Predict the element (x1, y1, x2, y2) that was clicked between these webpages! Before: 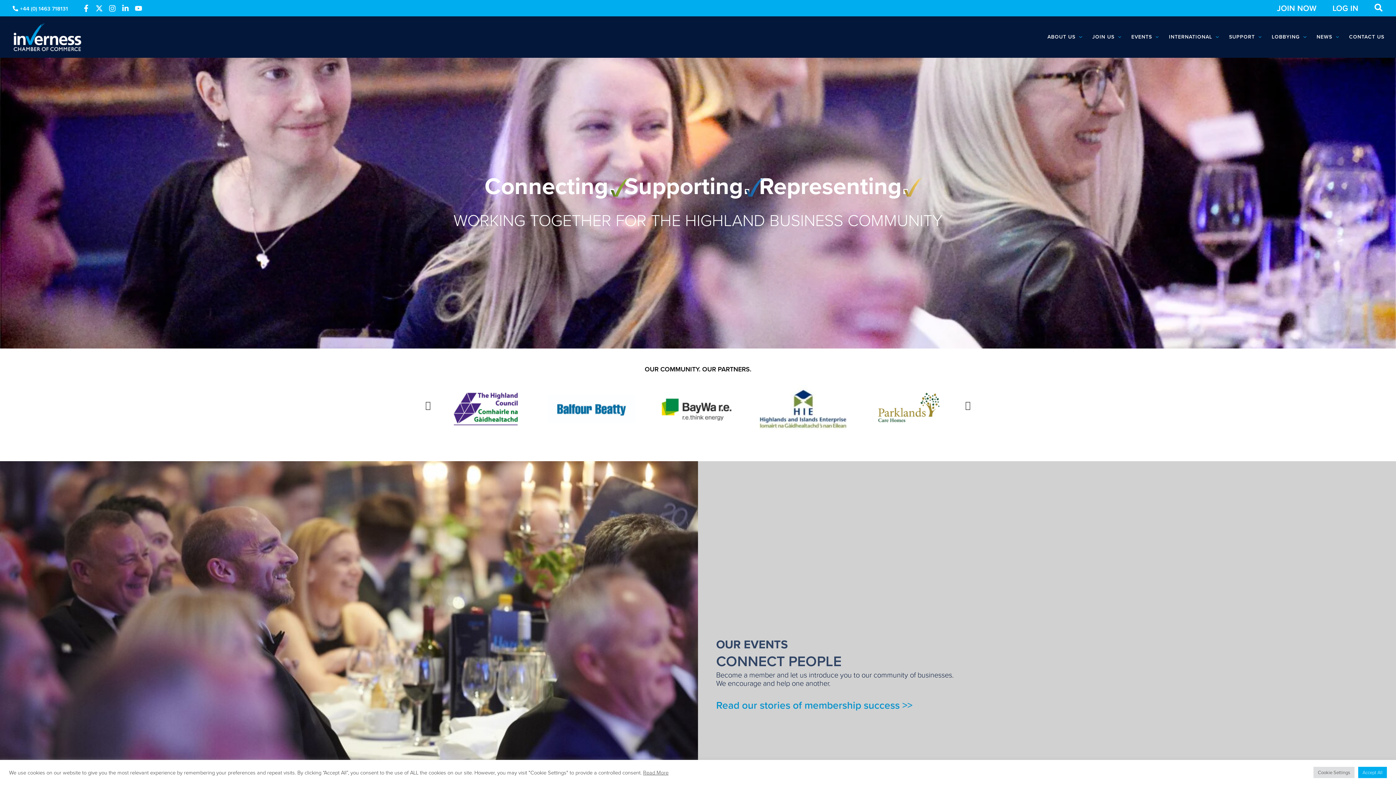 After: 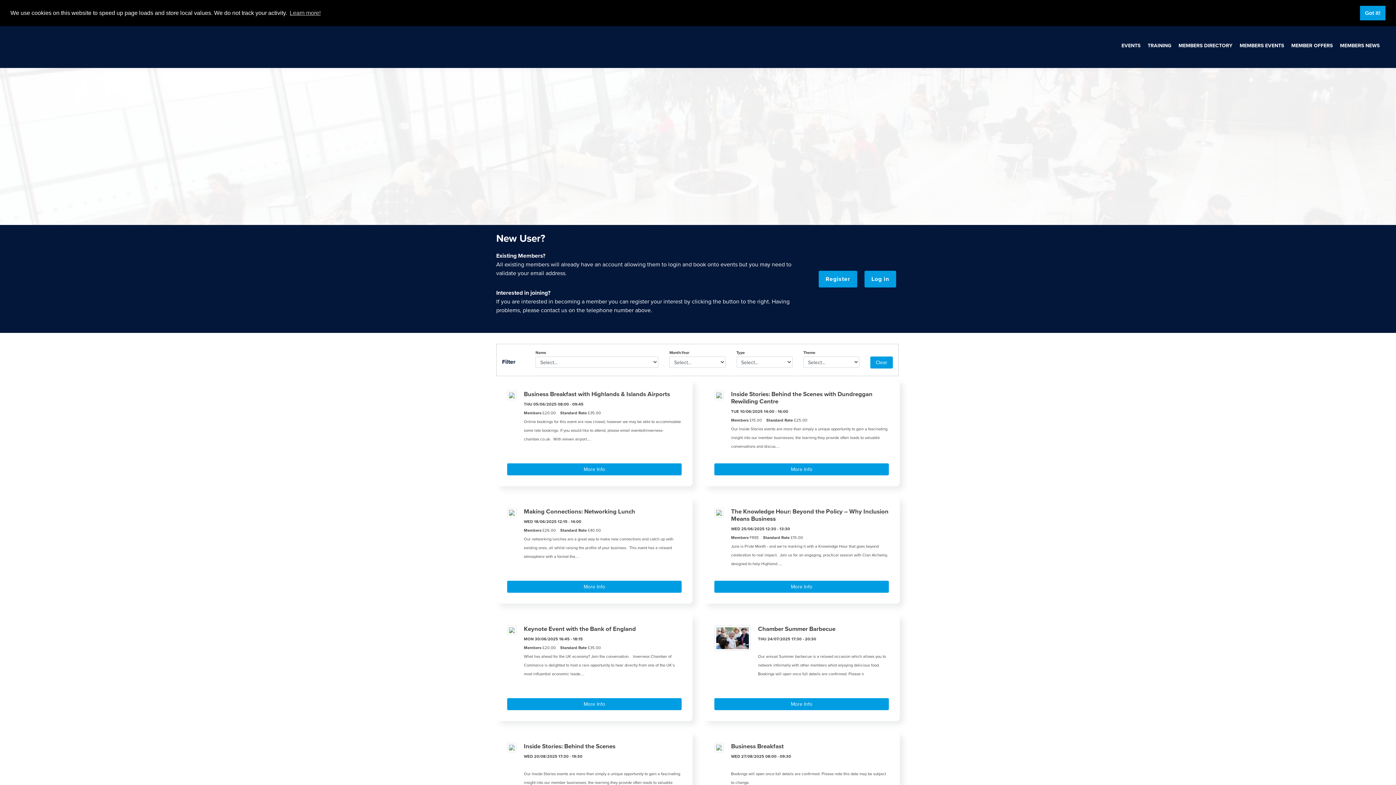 Action: bbox: (1324, 0, 1366, 16) label: LOG IN